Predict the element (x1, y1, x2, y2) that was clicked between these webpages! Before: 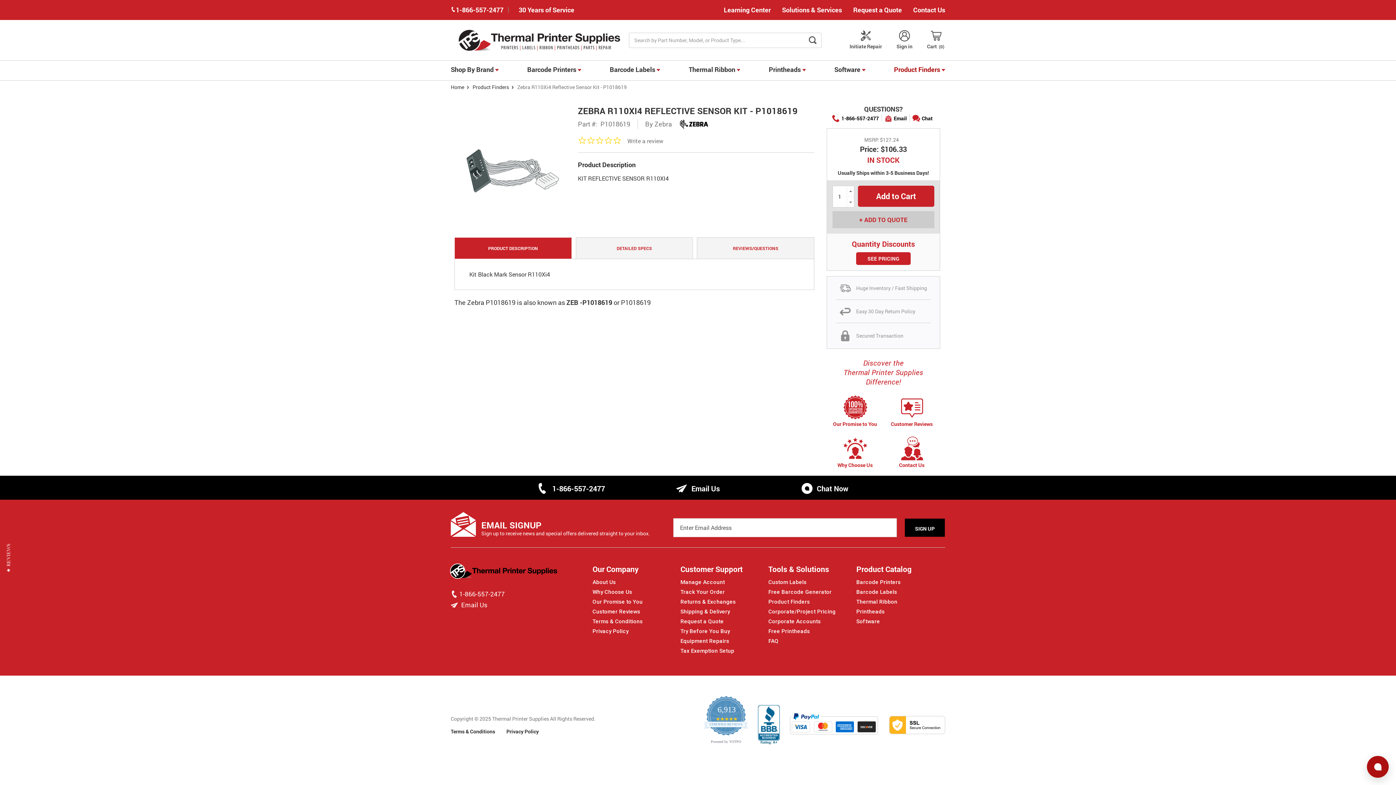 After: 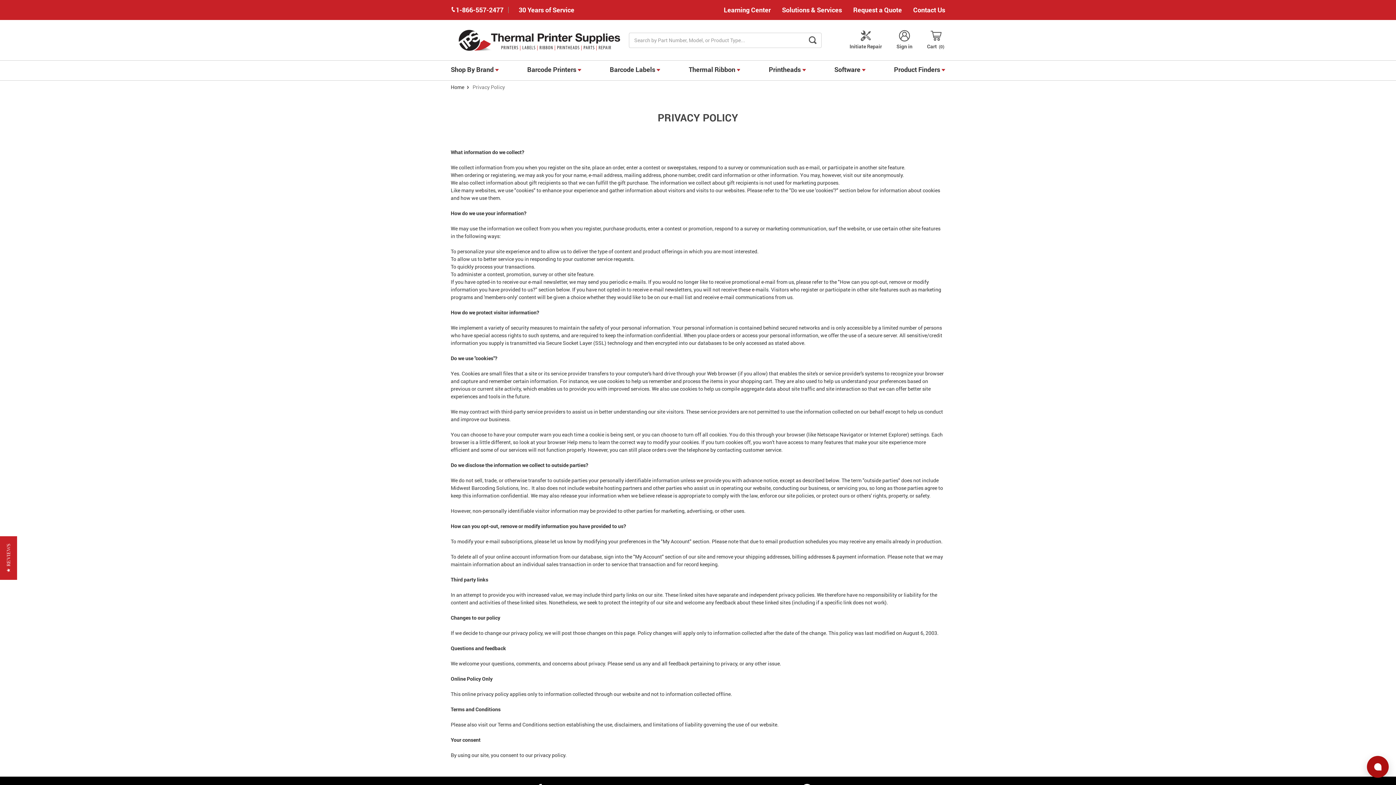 Action: bbox: (592, 628, 628, 634) label: Privacy Policy